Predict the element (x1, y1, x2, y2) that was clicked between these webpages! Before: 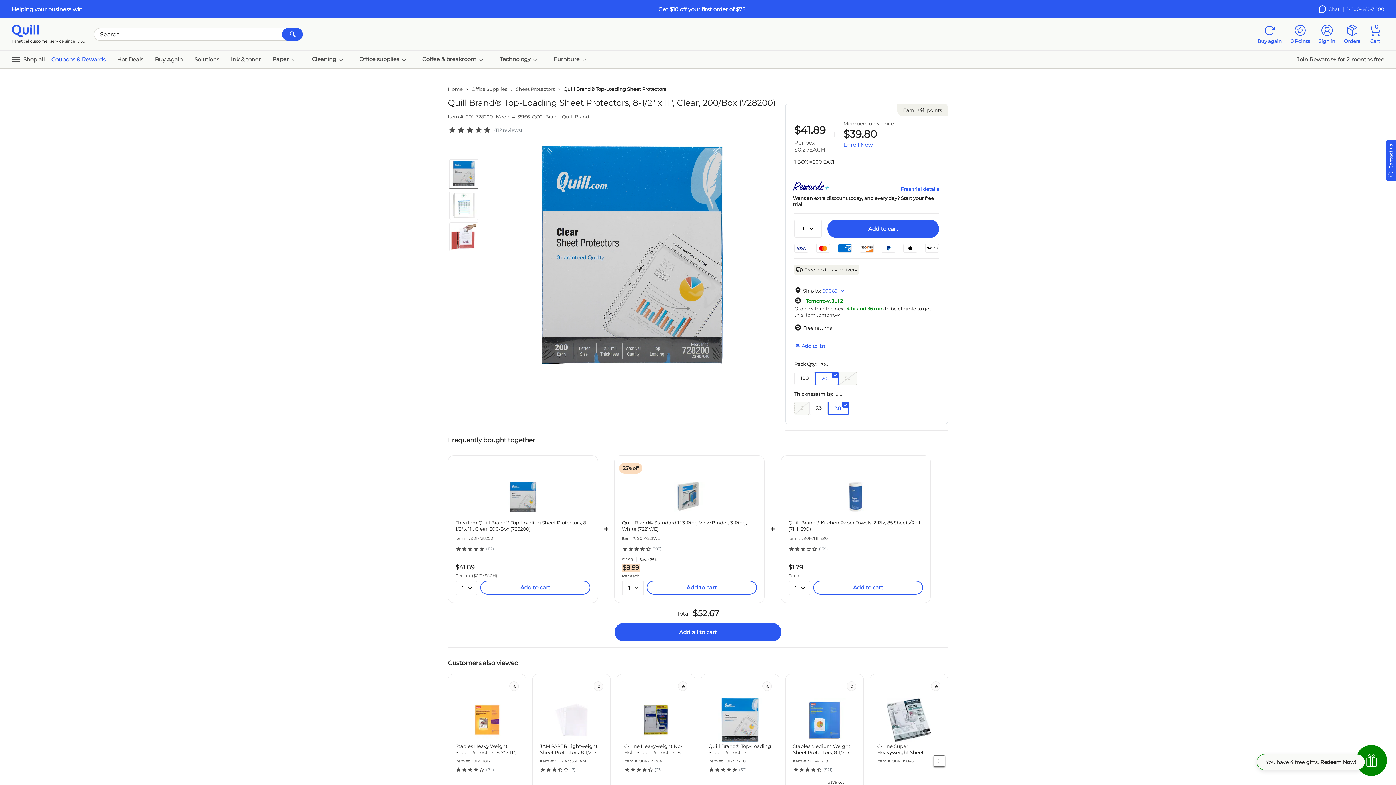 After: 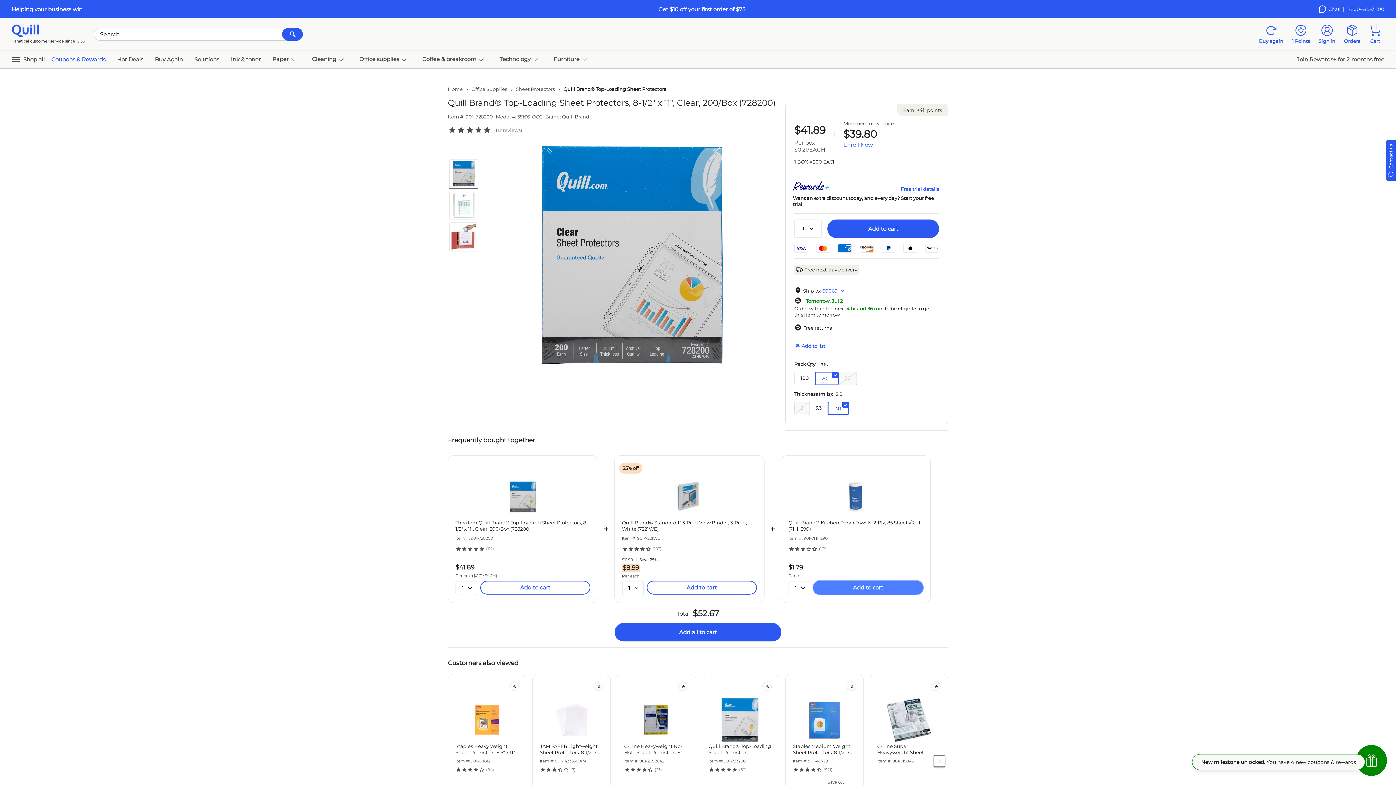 Action: bbox: (813, 581, 923, 594) label: Add to cart